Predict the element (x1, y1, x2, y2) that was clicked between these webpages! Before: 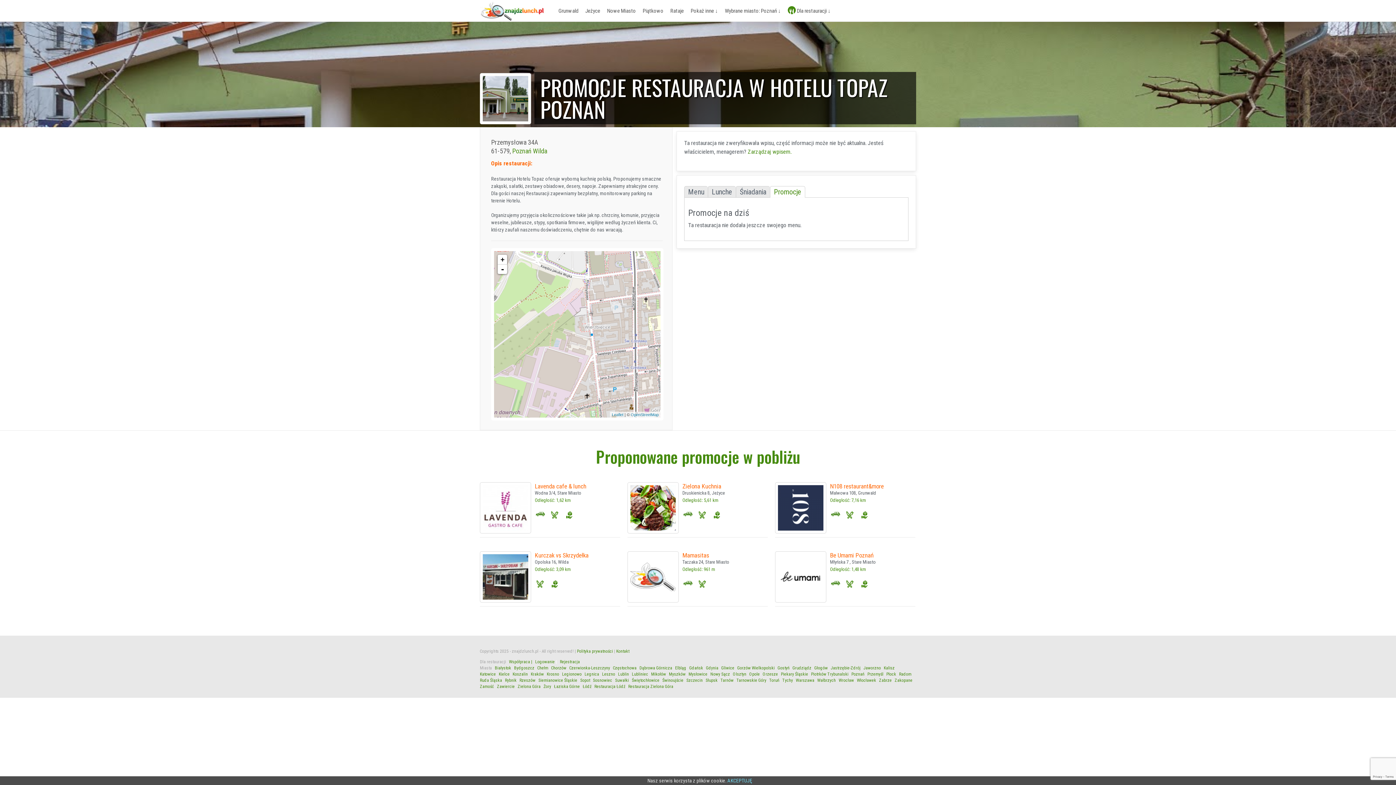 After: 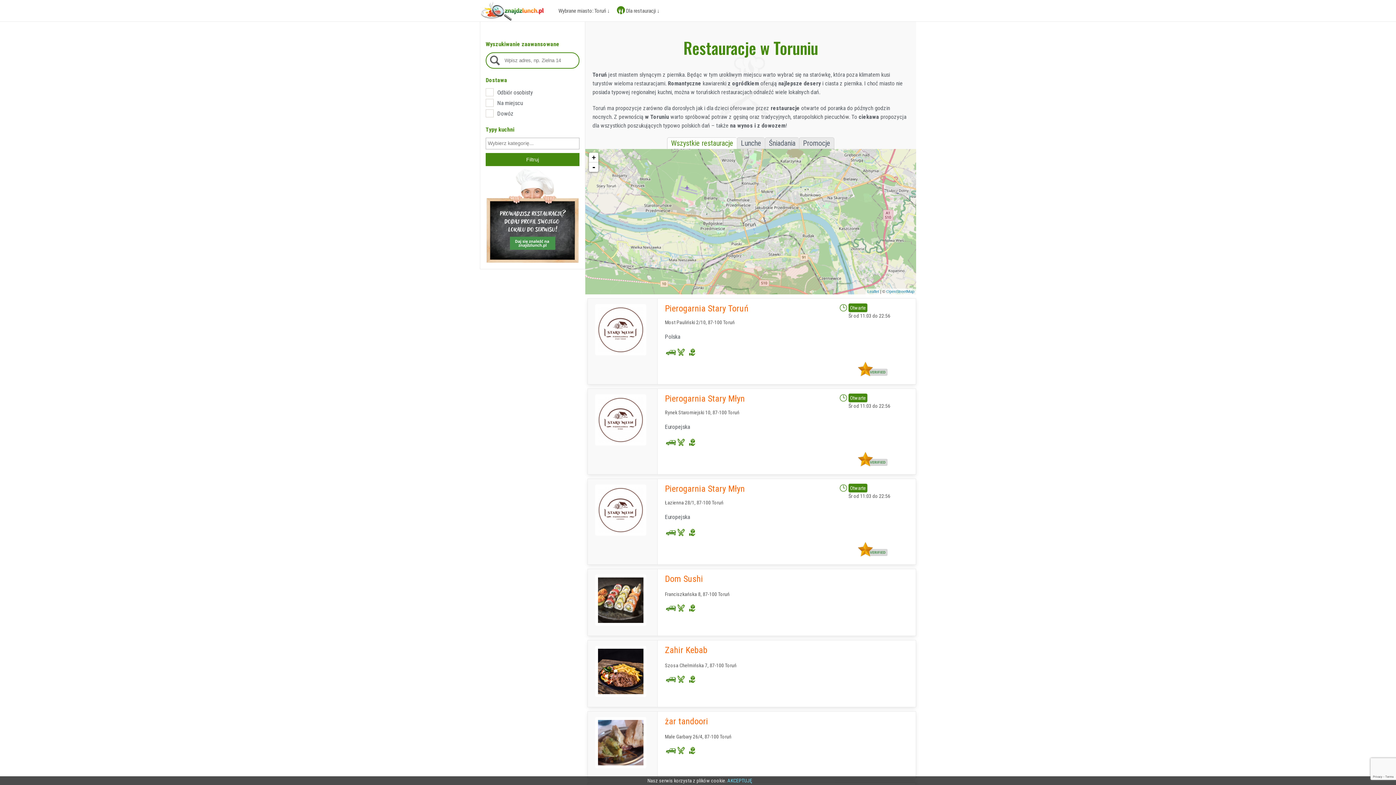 Action: bbox: (769, 678, 779, 683) label: Toruń